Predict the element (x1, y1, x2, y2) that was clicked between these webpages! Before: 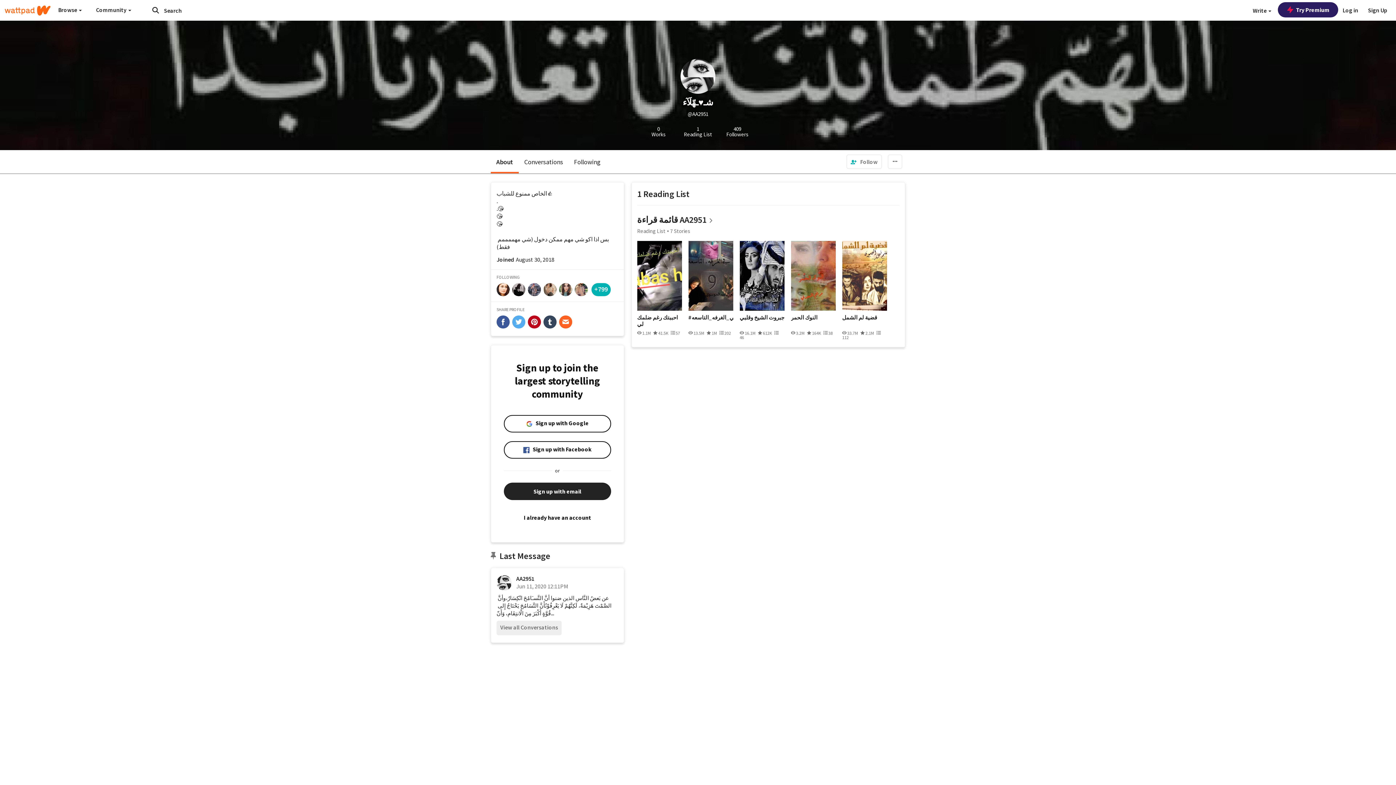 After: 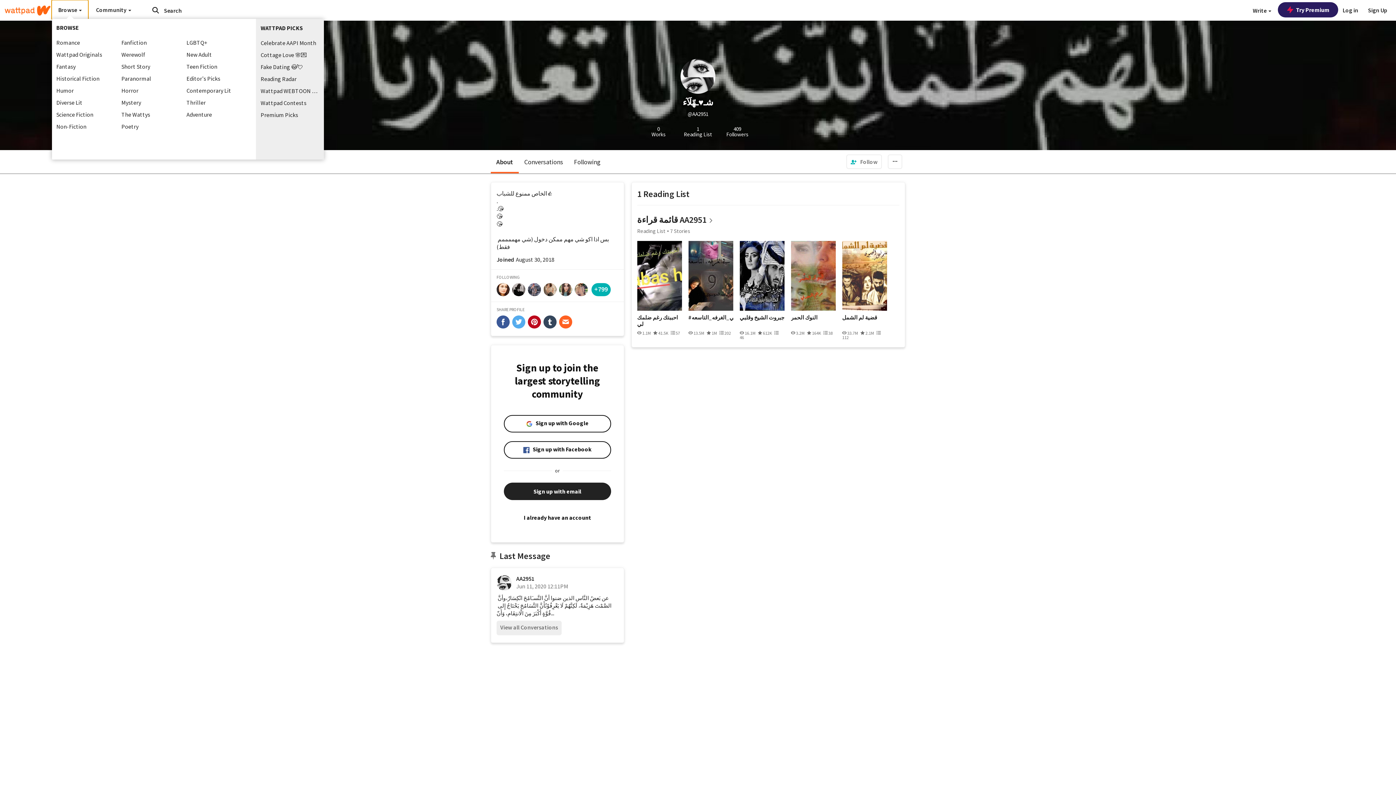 Action: bbox: (51, 0, 88, 19) label: Browse 